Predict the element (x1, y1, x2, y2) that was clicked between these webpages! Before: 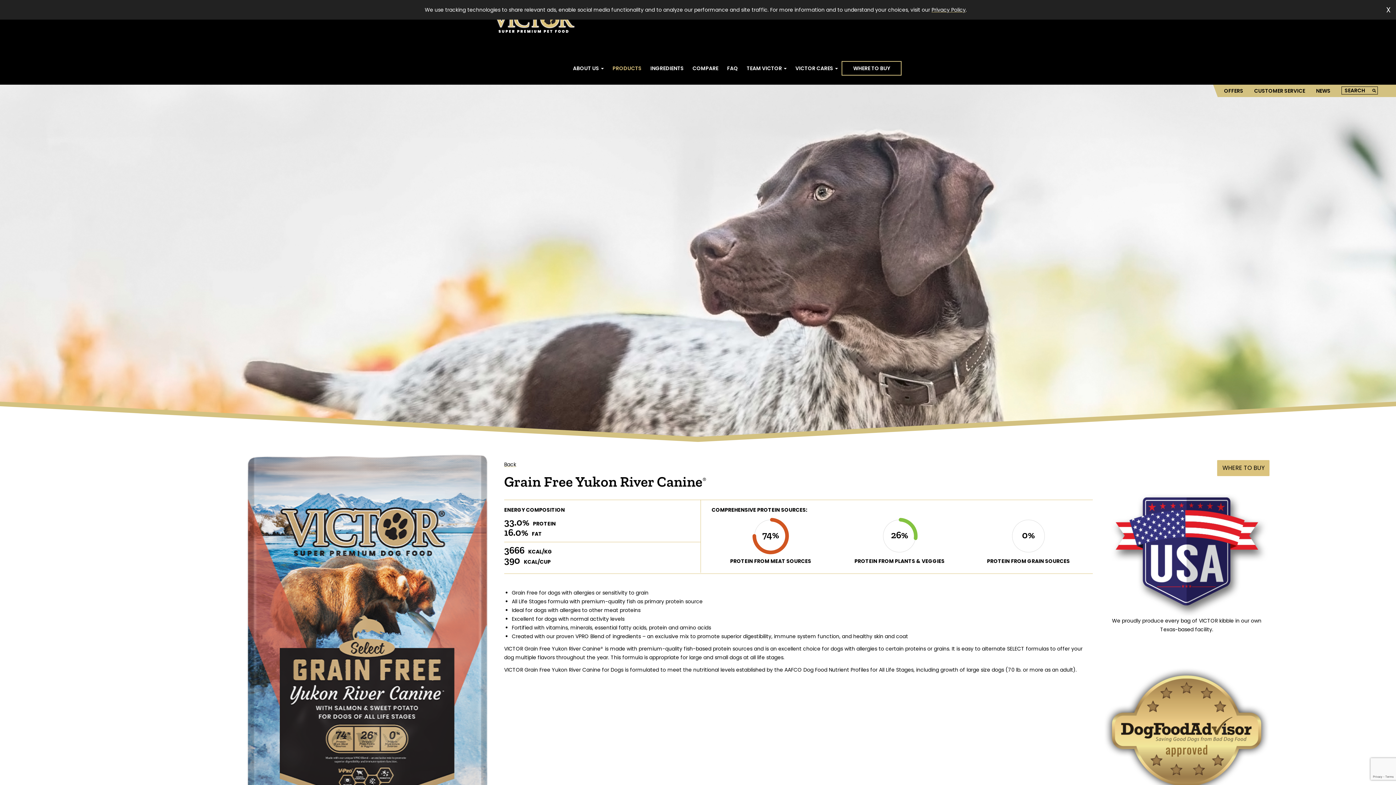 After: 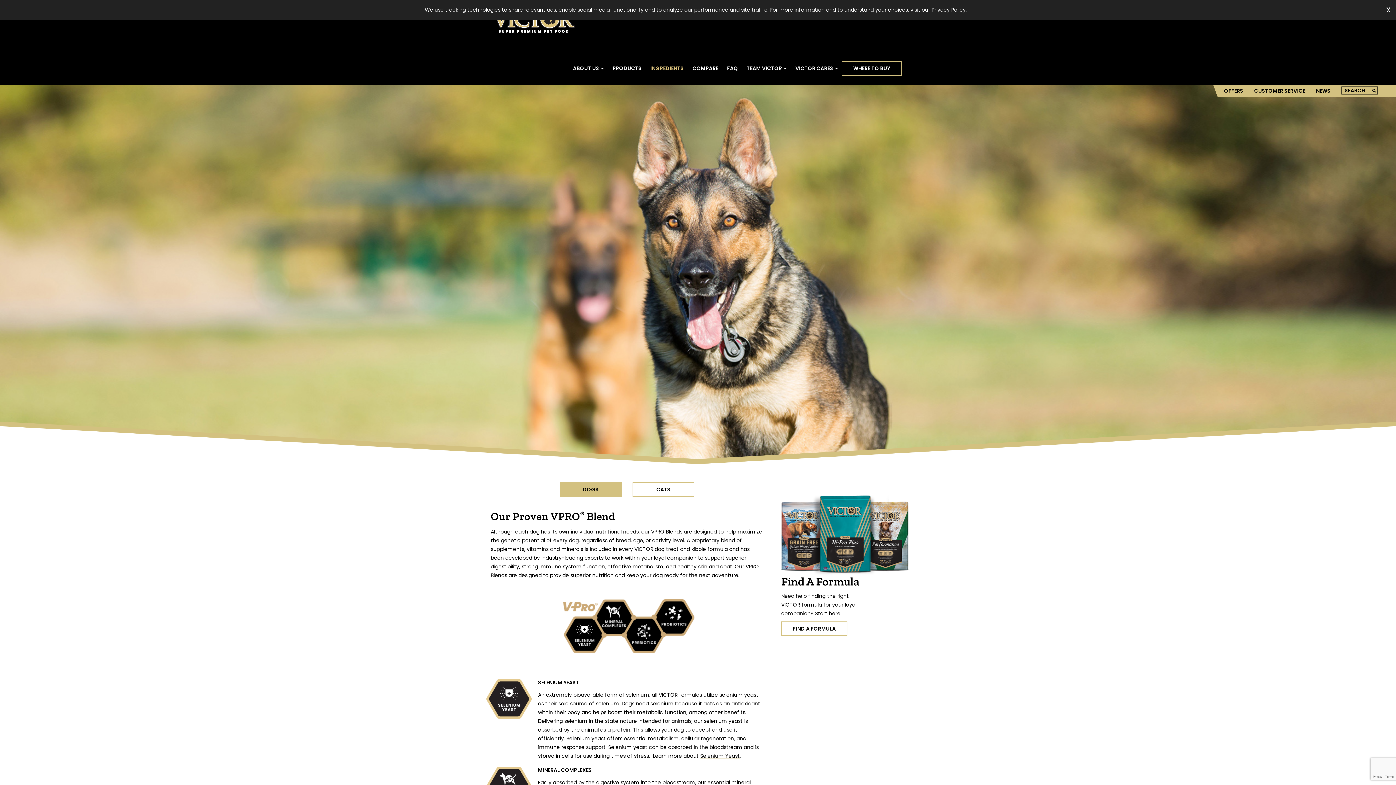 Action: label: INGREDIENTS bbox: (650, 64, 684, 72)